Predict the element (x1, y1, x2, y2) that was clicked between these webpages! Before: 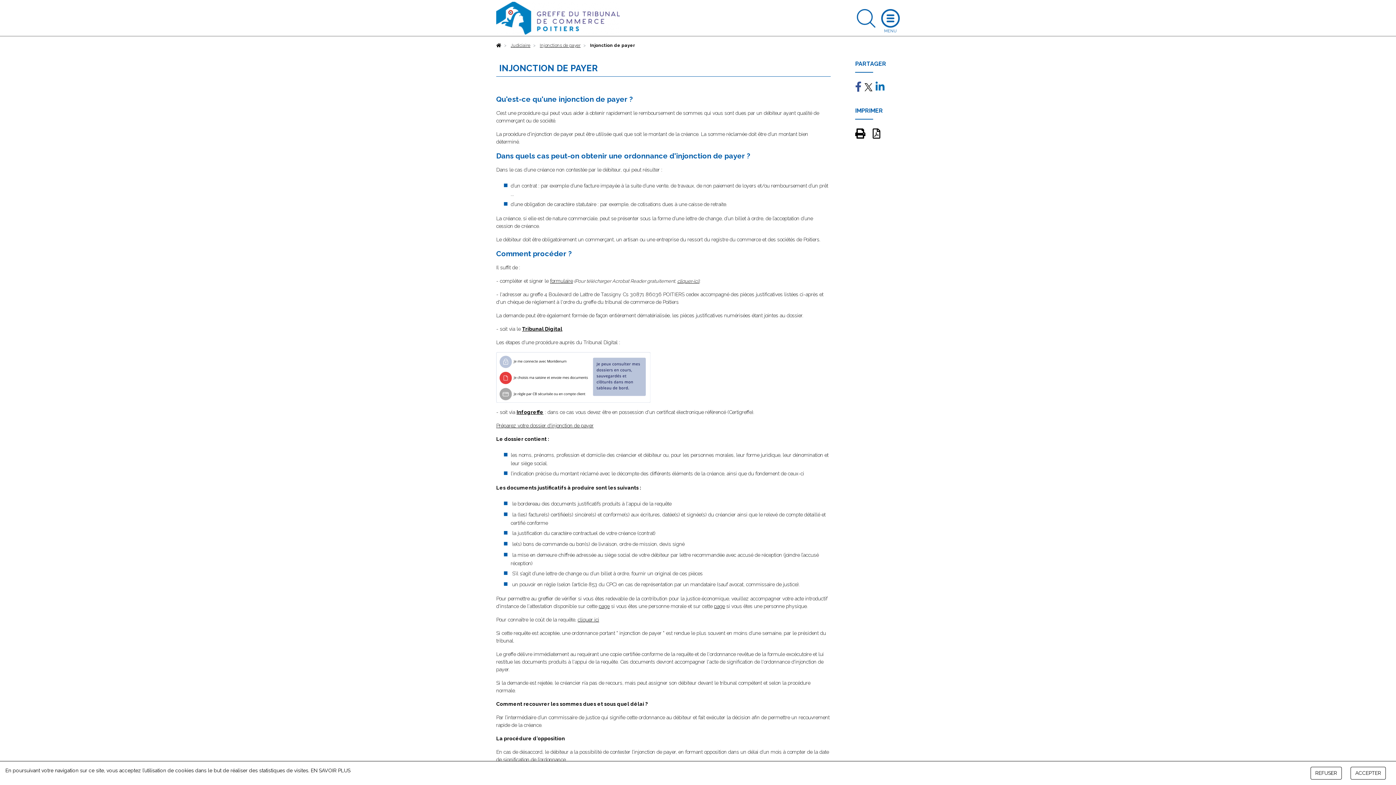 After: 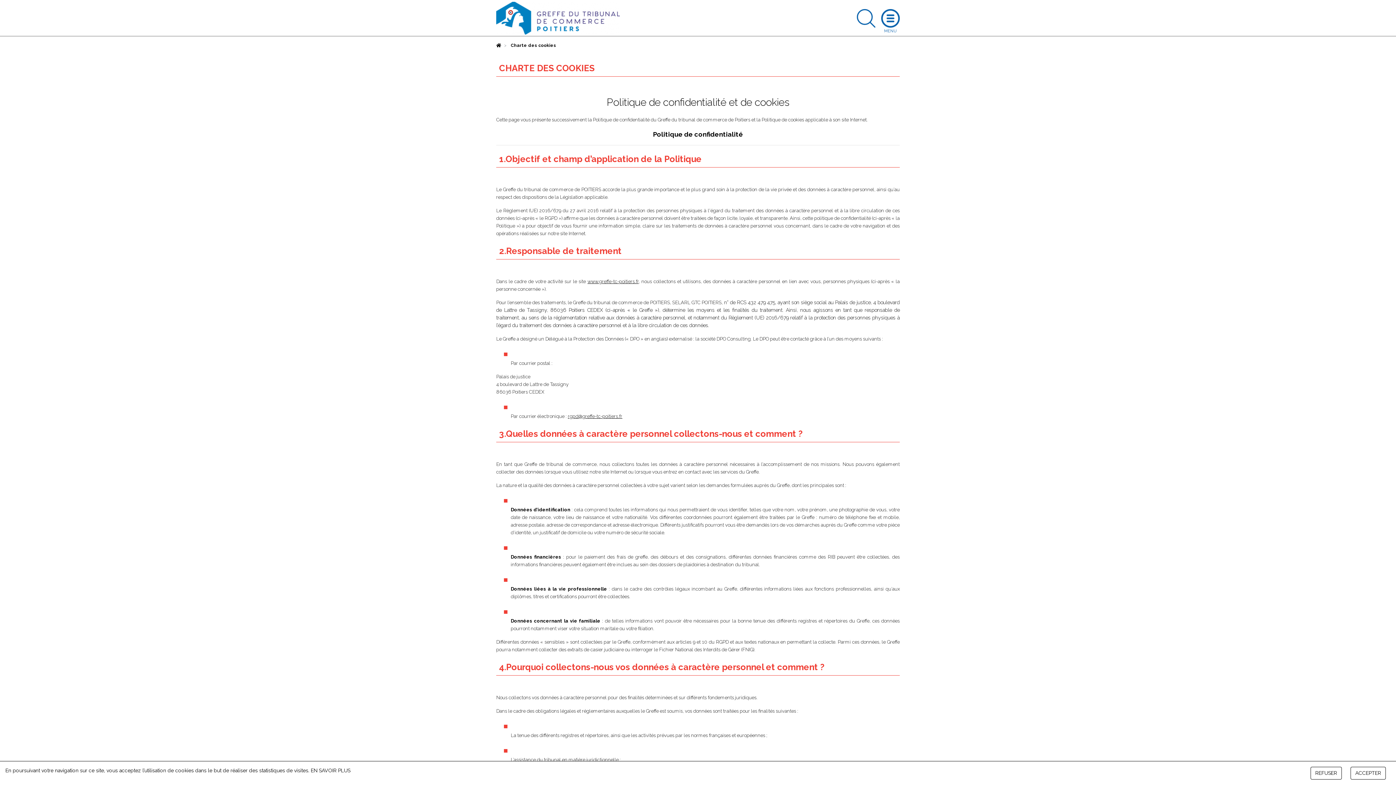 Action: label: EN SAVOIR PLUS bbox: (310, 768, 350, 773)